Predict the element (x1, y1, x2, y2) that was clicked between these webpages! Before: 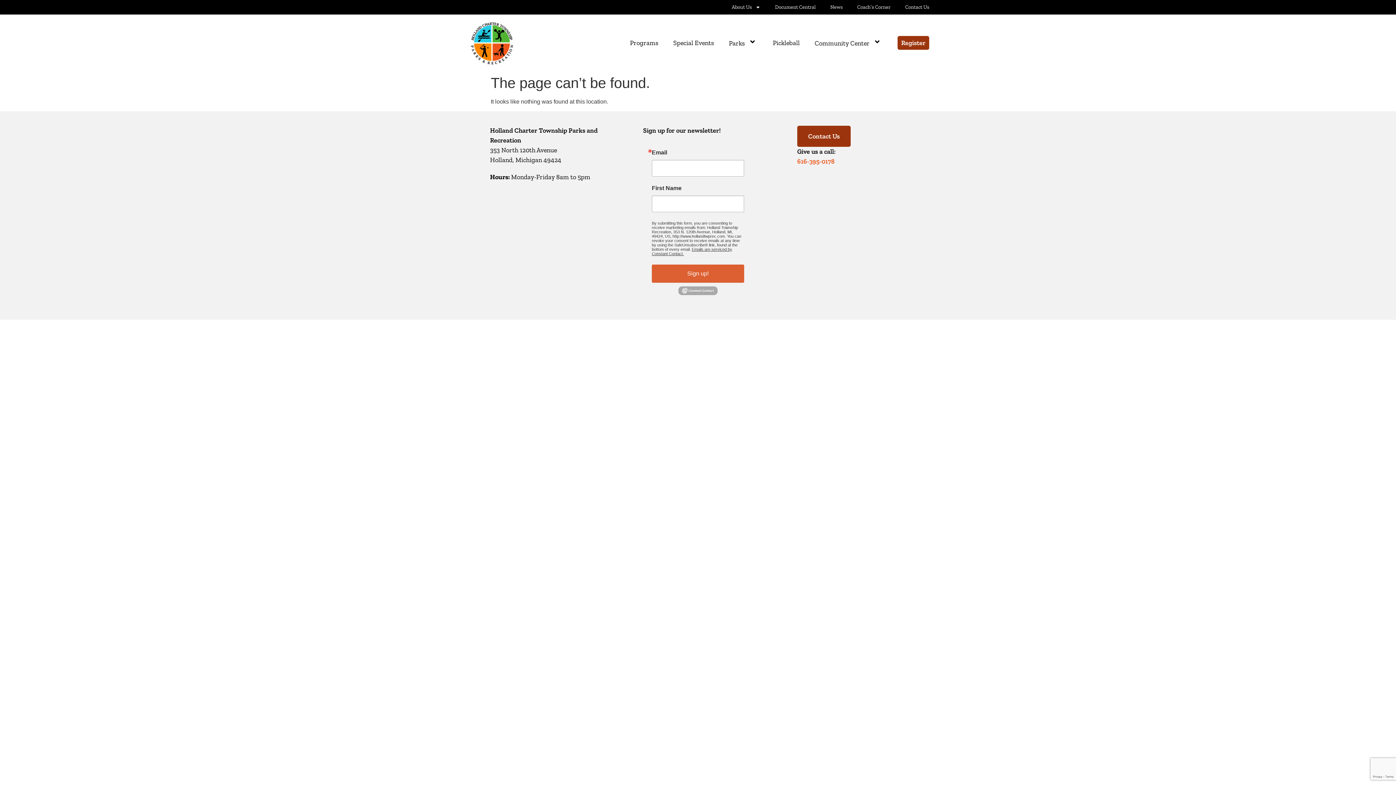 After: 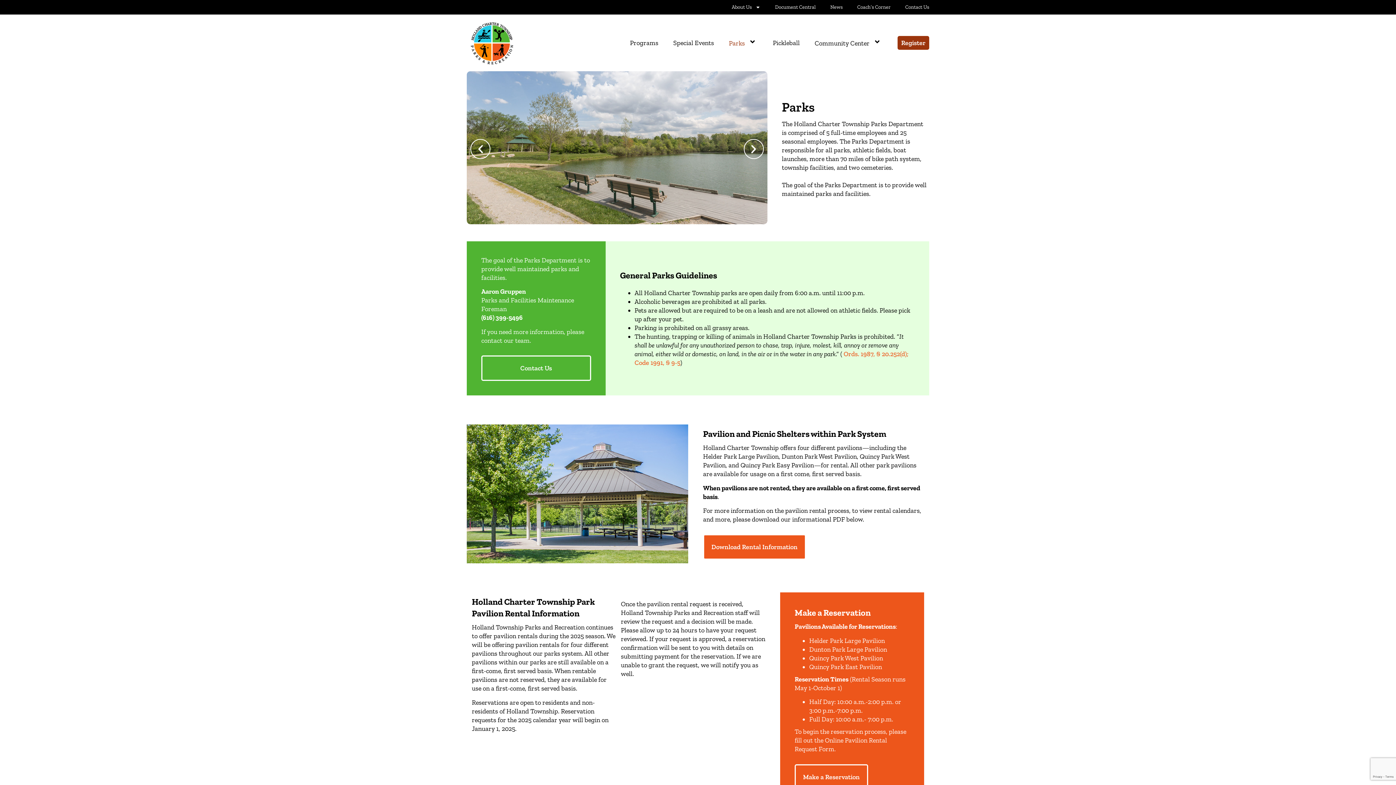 Action: bbox: (729, 33, 773, 52) label: Parks 